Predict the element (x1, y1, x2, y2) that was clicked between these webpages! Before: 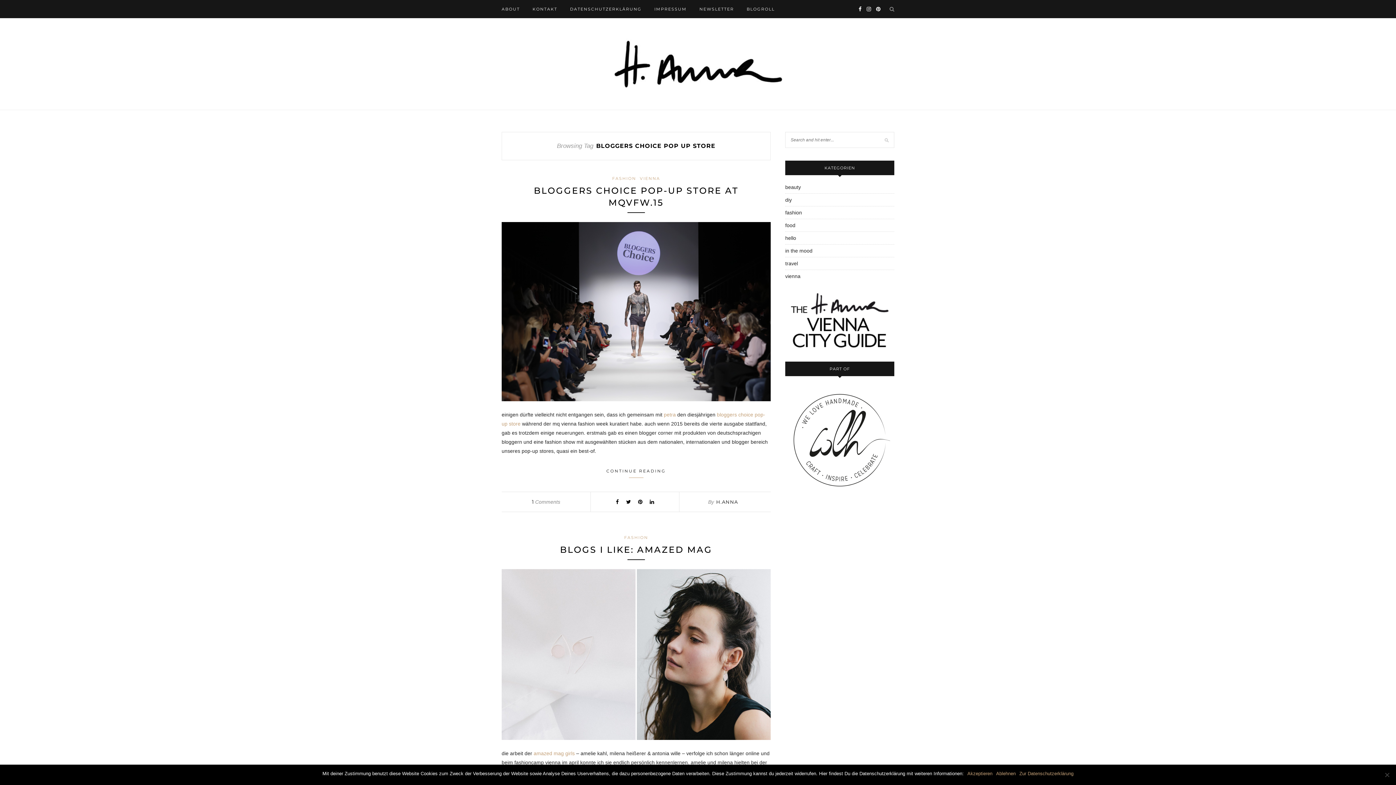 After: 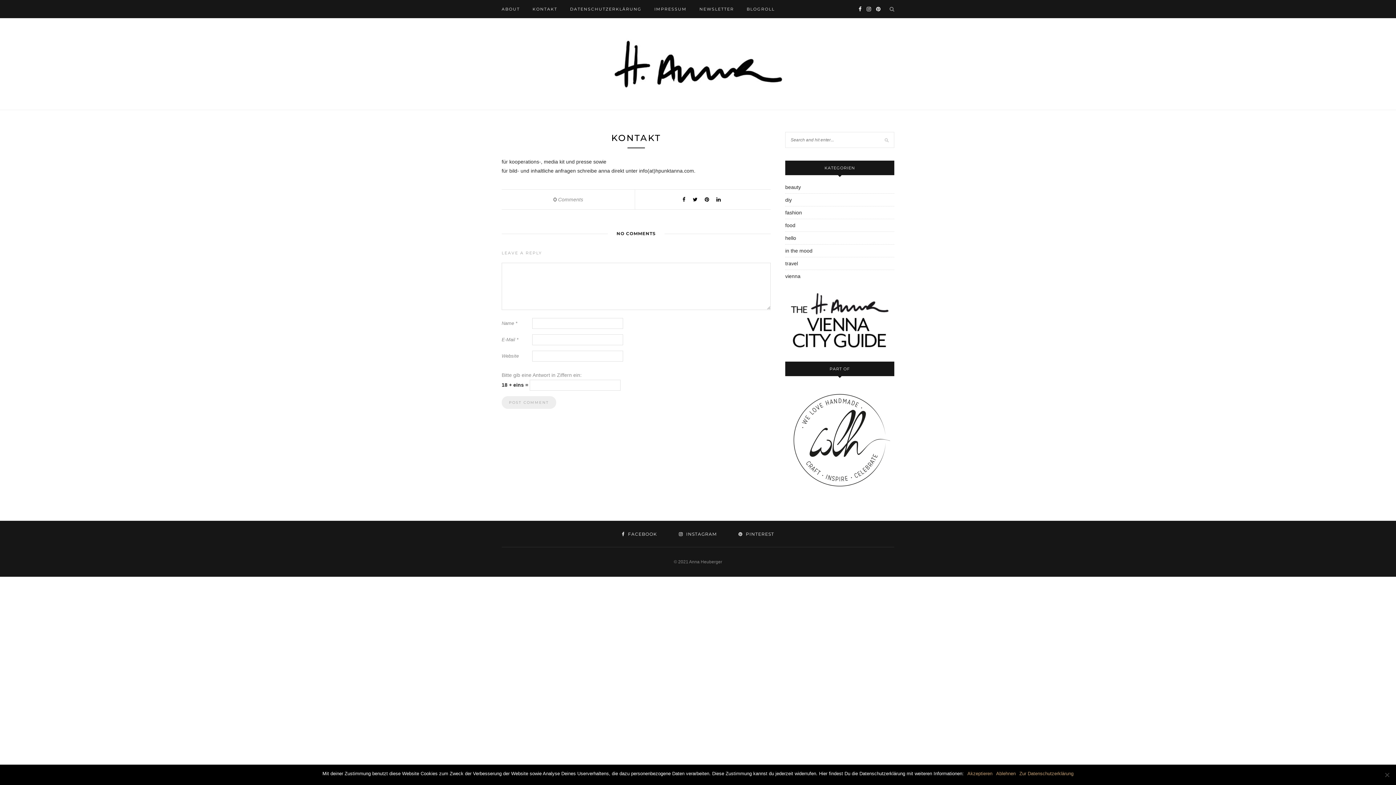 Action: bbox: (532, 0, 557, 18) label: KONTAKT